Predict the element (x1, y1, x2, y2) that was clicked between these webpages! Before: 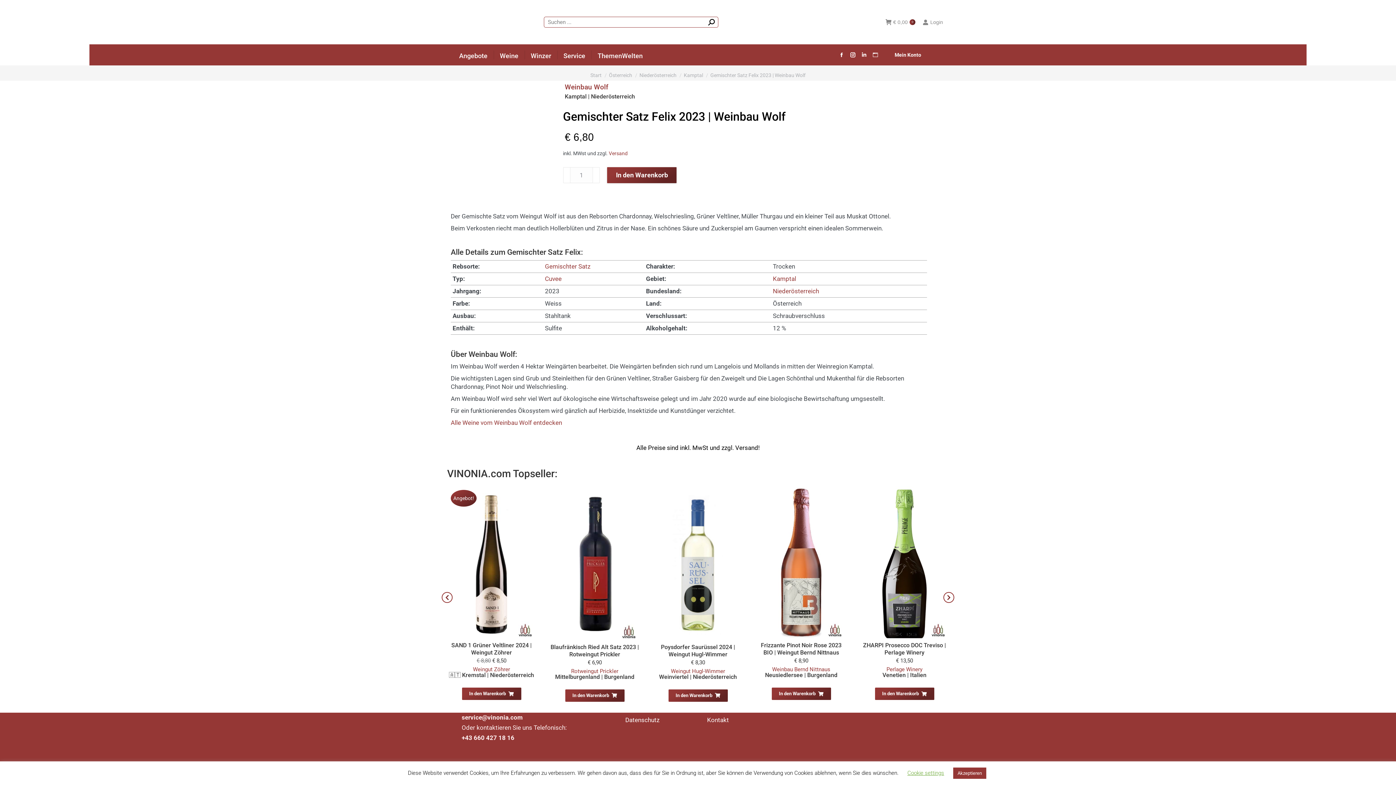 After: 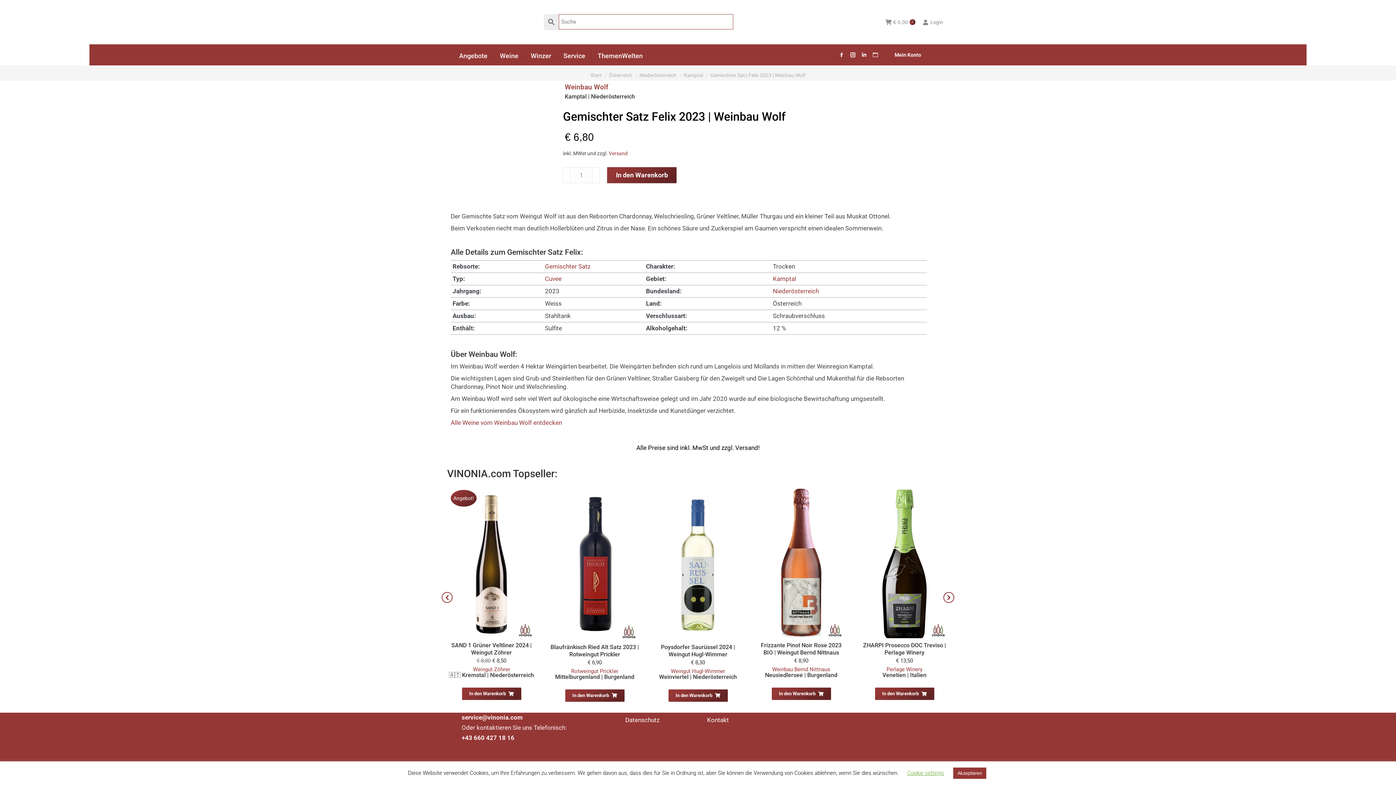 Action: label: Instagram page opens in new window bbox: (848, 50, 857, 59)